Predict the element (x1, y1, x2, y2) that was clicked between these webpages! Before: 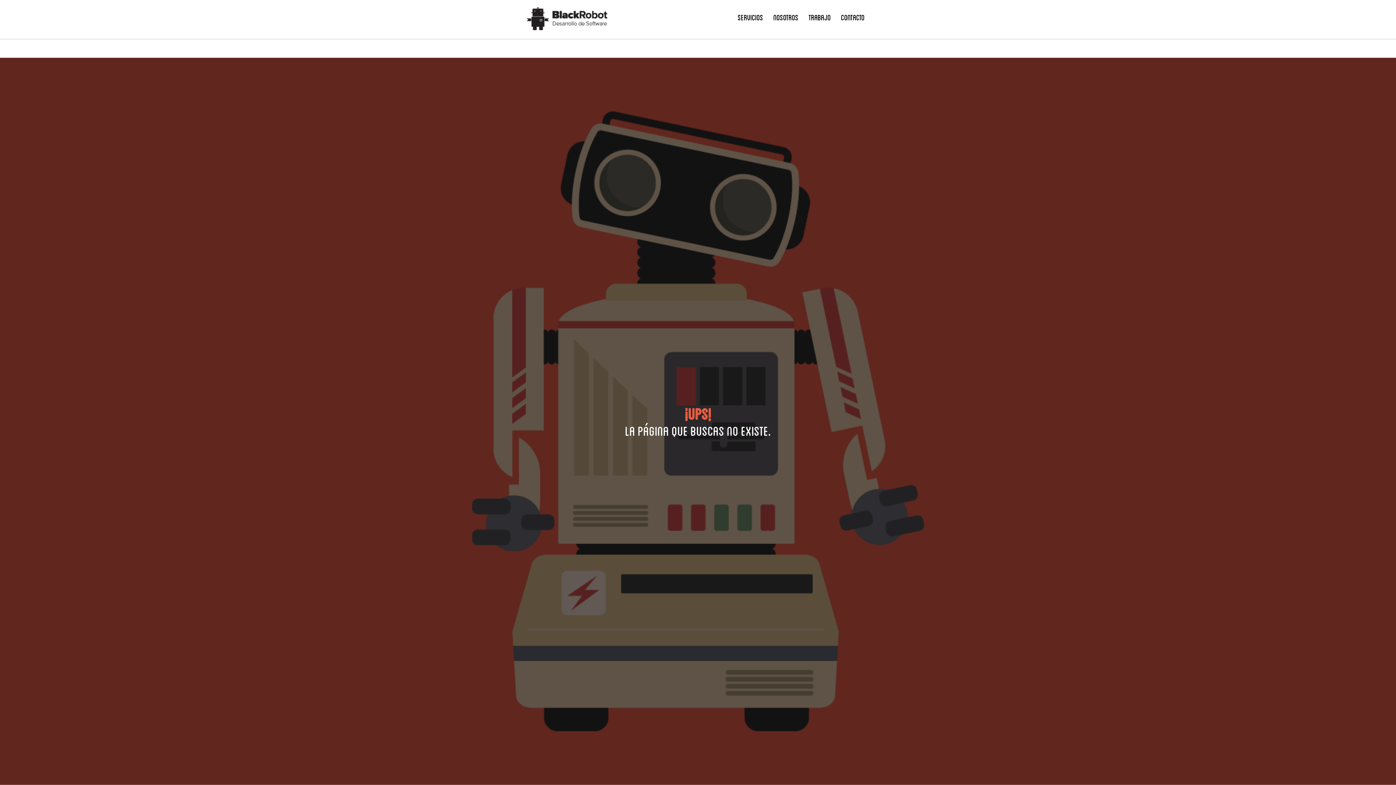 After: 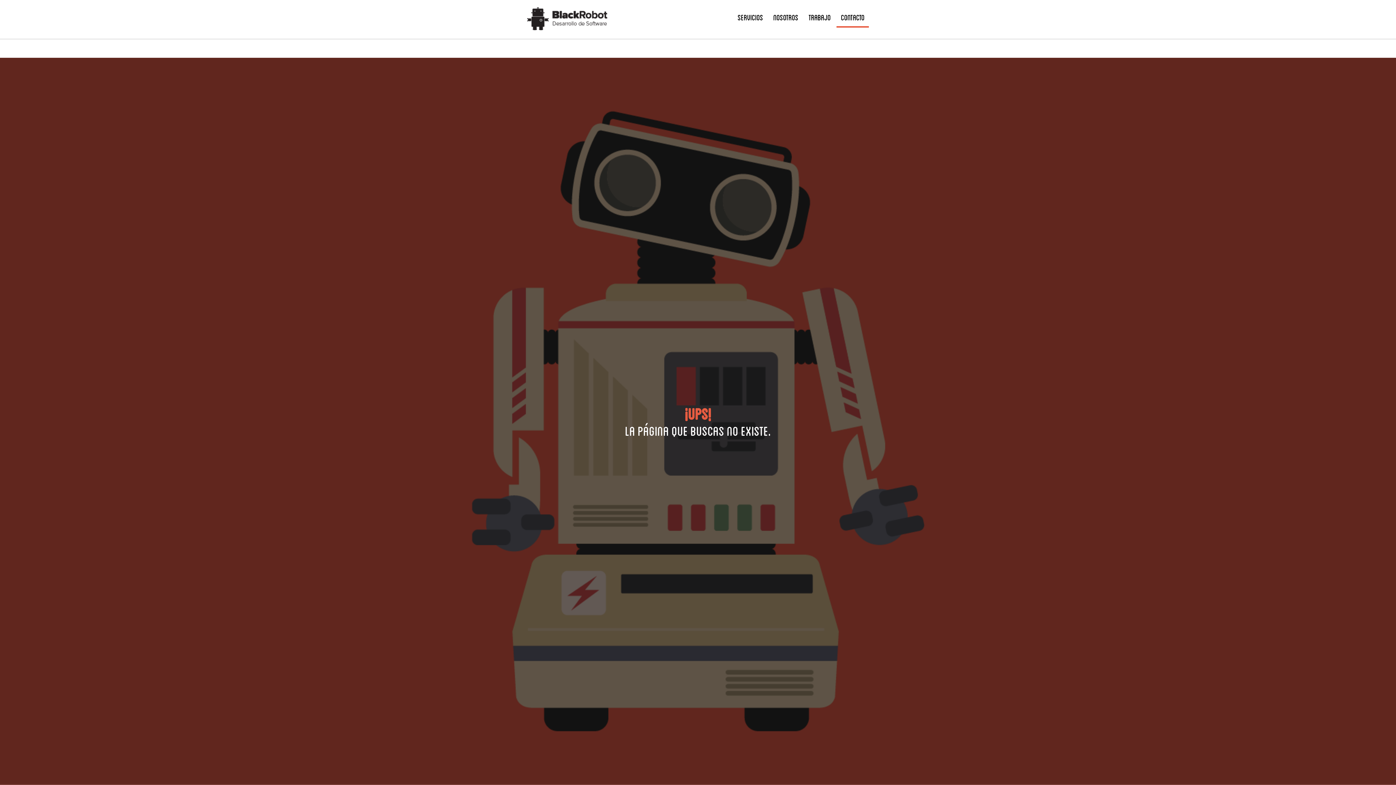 Action: bbox: (836, 12, 869, 27) label: CONTACTO